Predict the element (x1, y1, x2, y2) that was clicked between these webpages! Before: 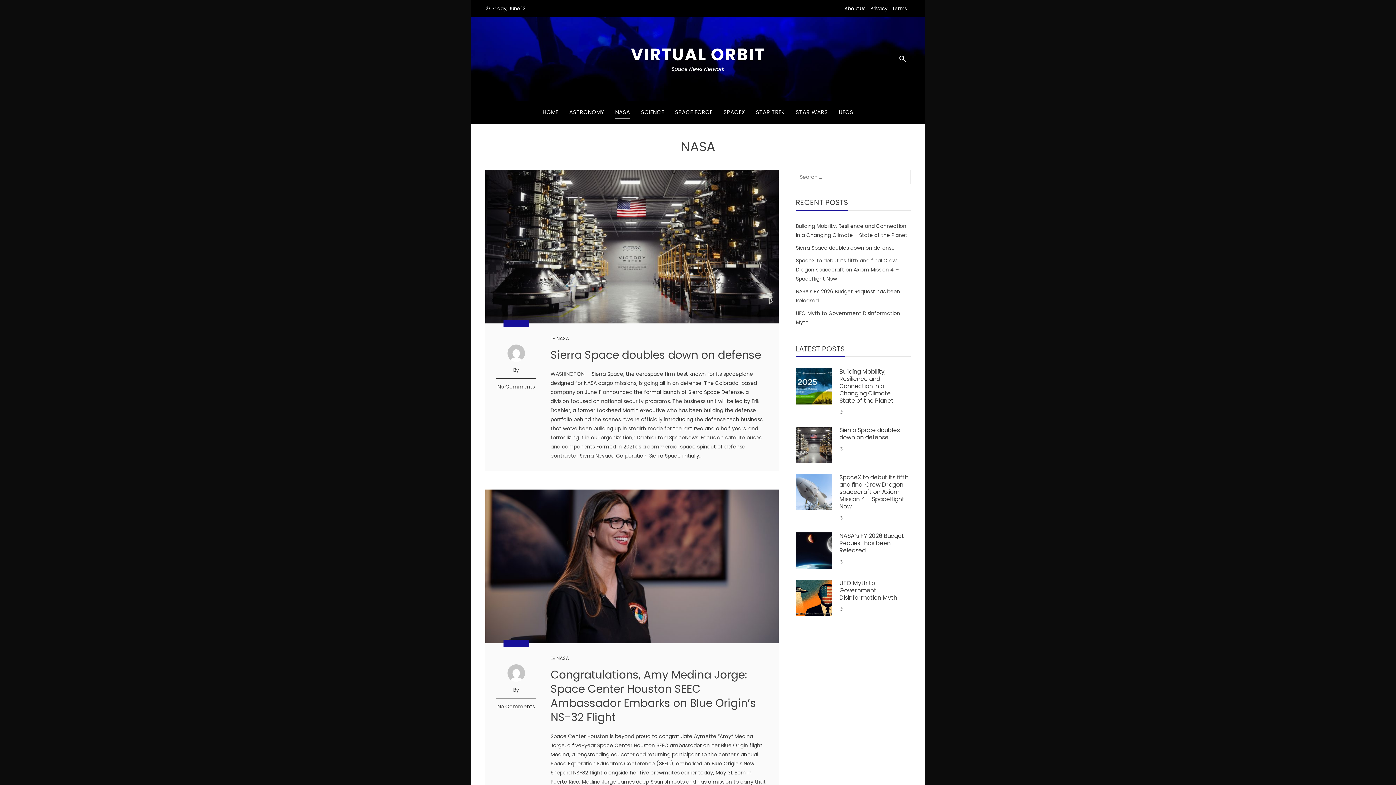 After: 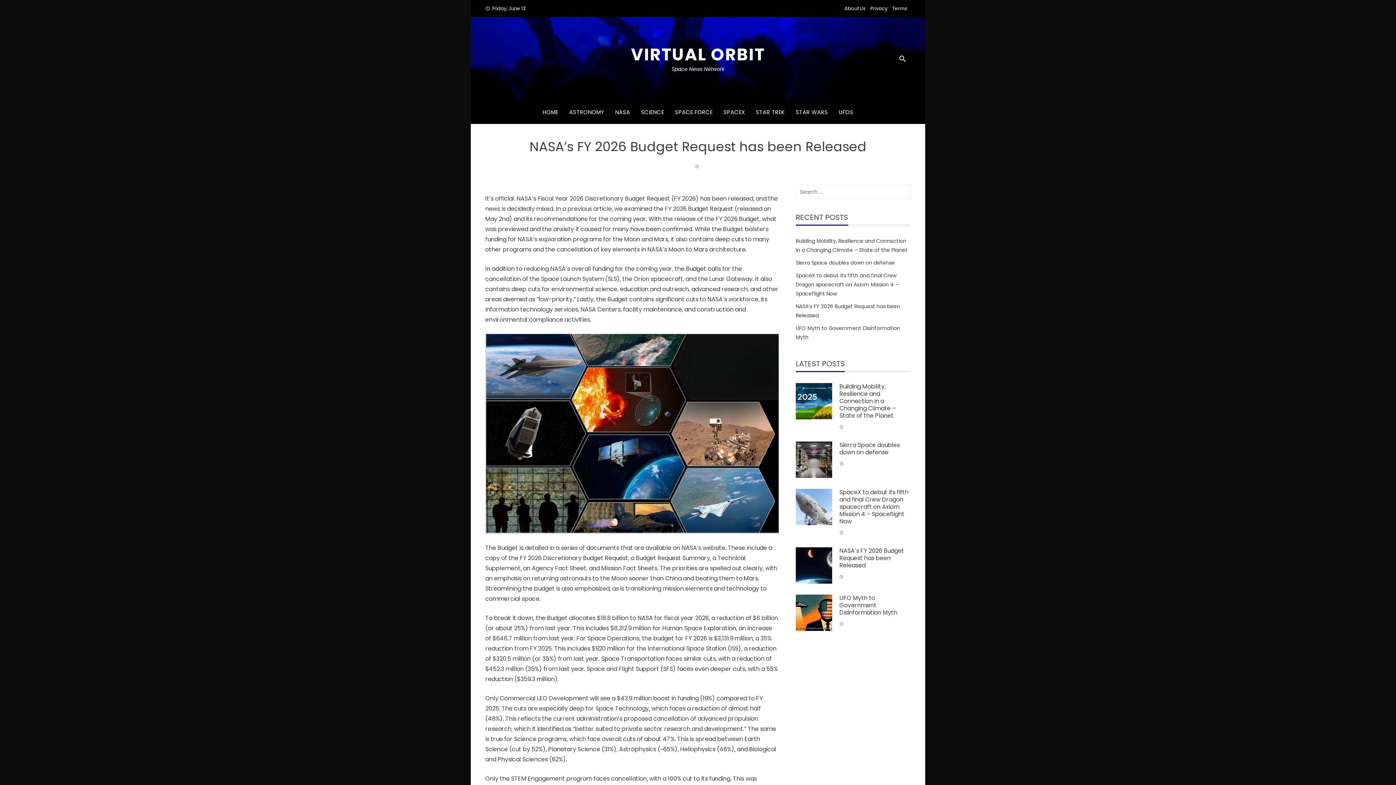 Action: bbox: (796, 532, 832, 569)